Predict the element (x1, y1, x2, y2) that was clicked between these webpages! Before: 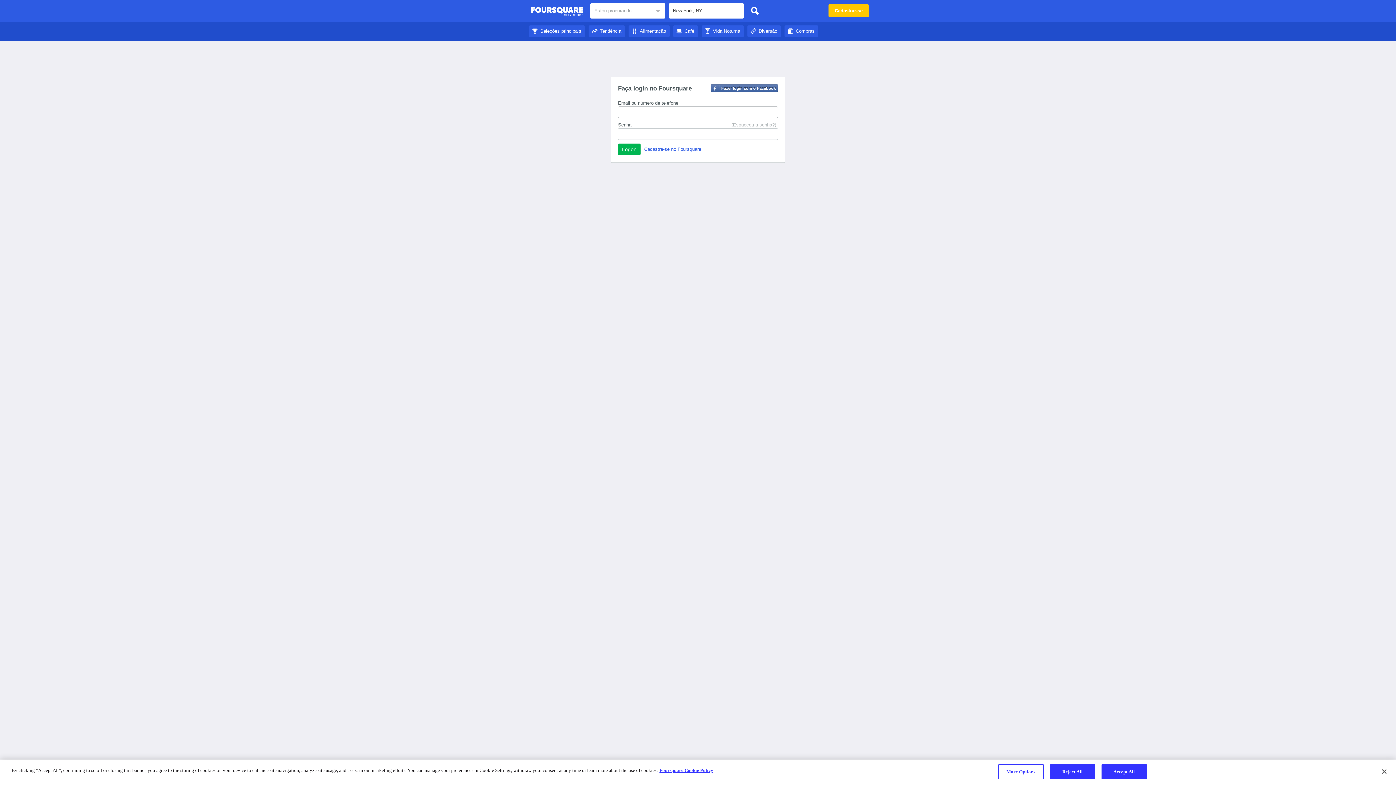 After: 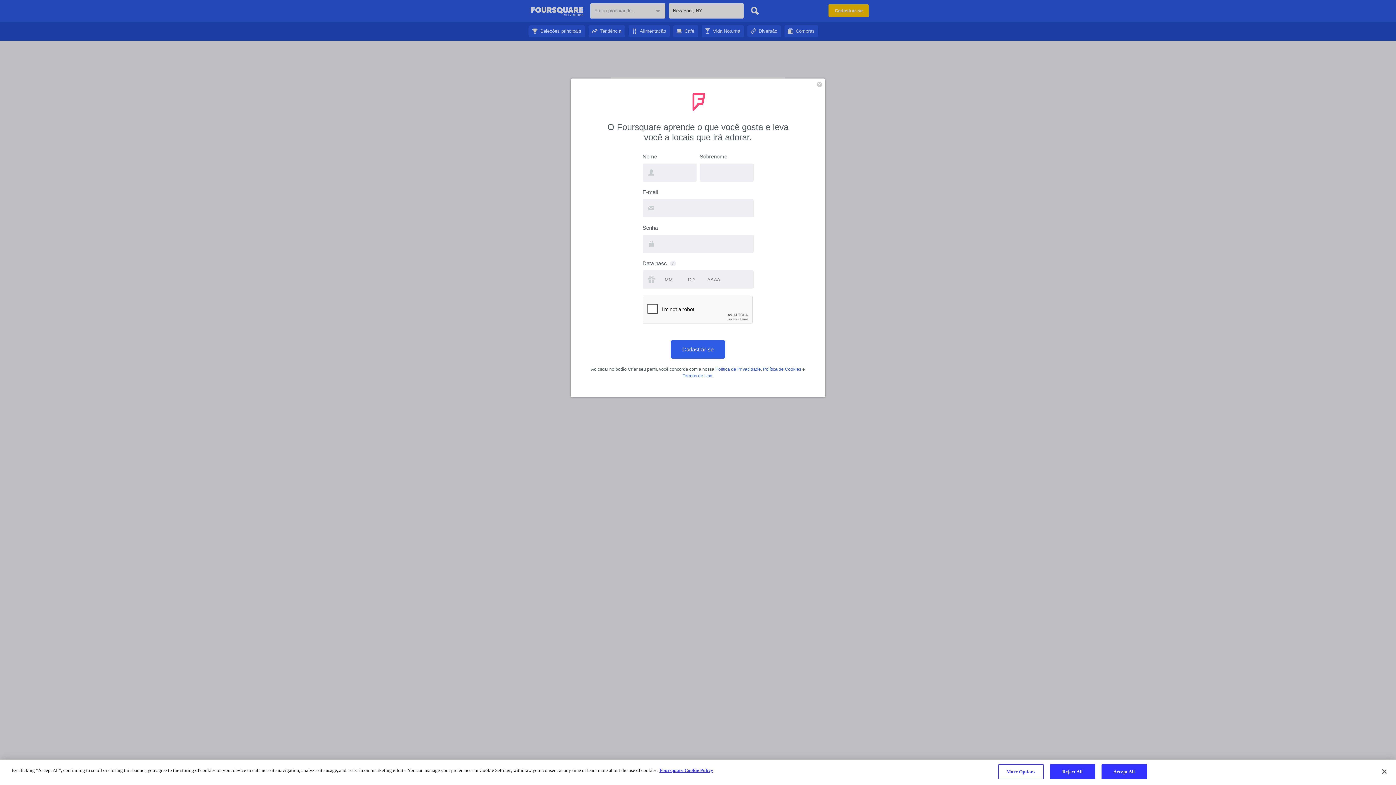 Action: bbox: (644, 146, 701, 152) label: Cadastre-se no Foursquare